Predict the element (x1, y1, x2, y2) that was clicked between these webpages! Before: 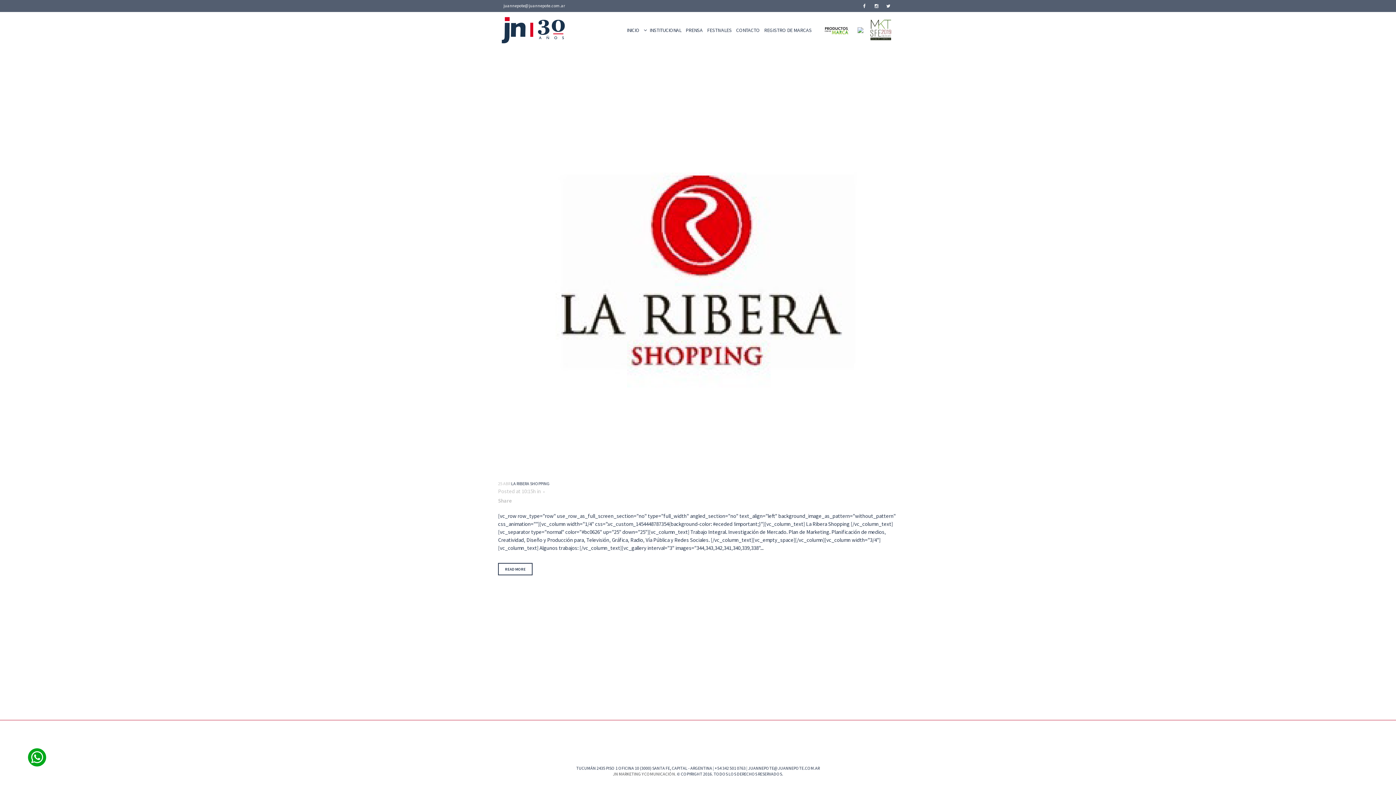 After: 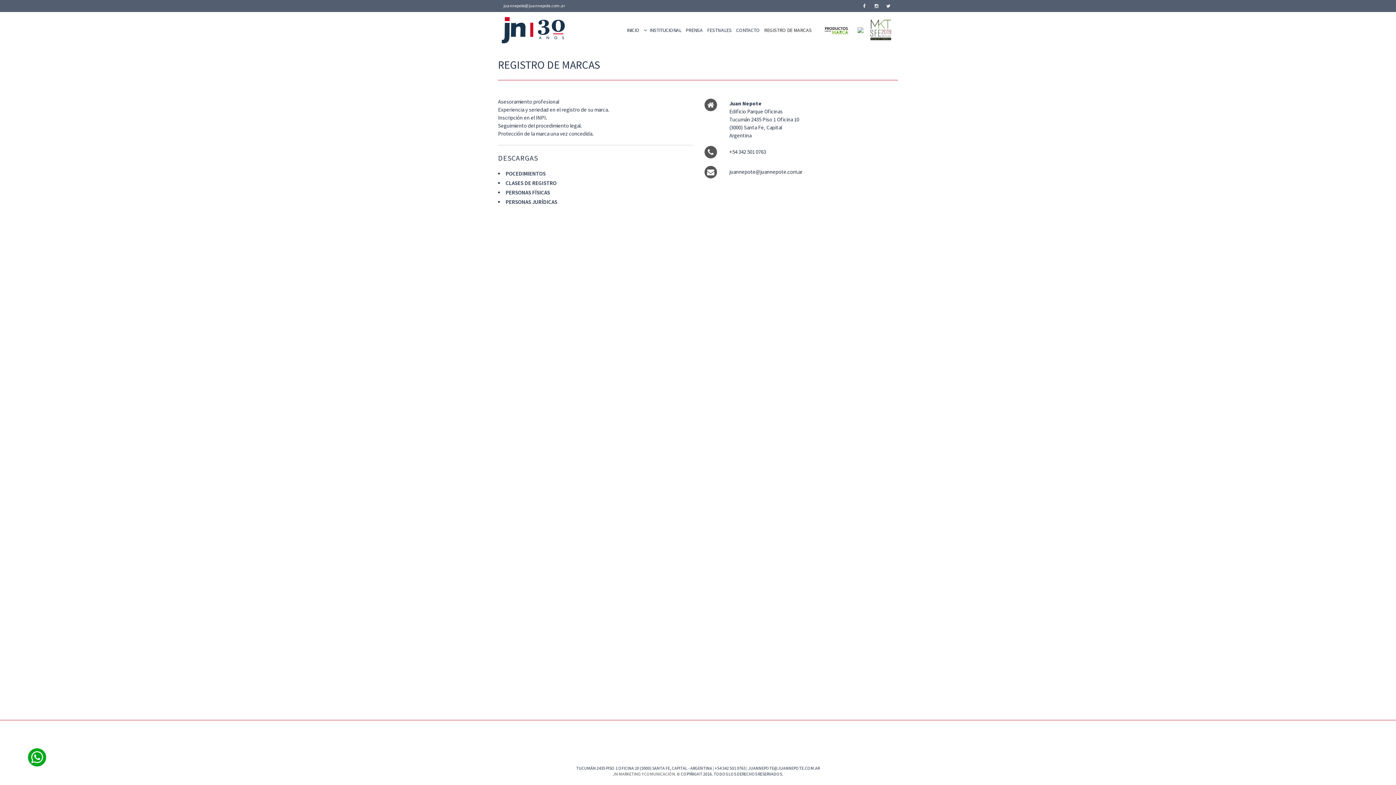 Action: label: REGISTRO DE MARCAS bbox: (762, 12, 814, 48)